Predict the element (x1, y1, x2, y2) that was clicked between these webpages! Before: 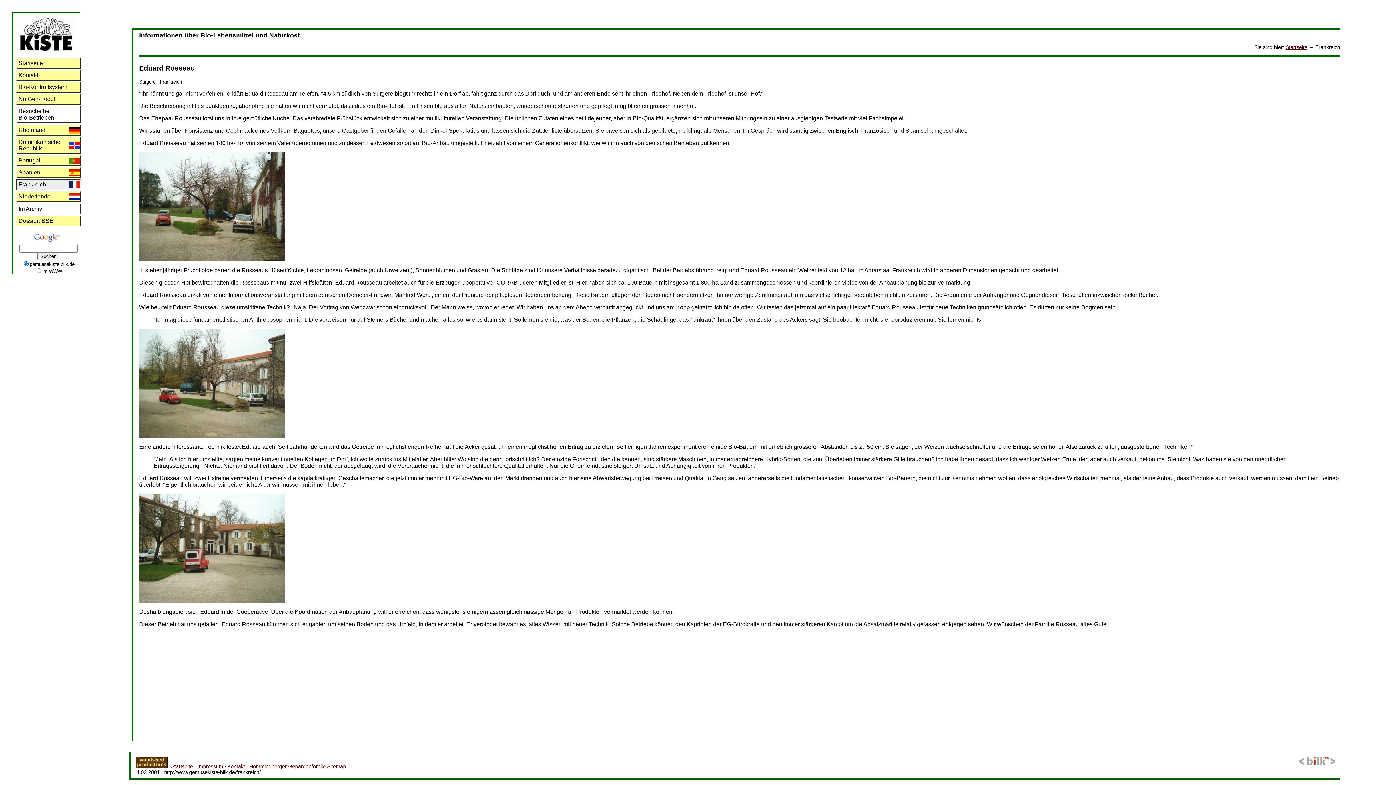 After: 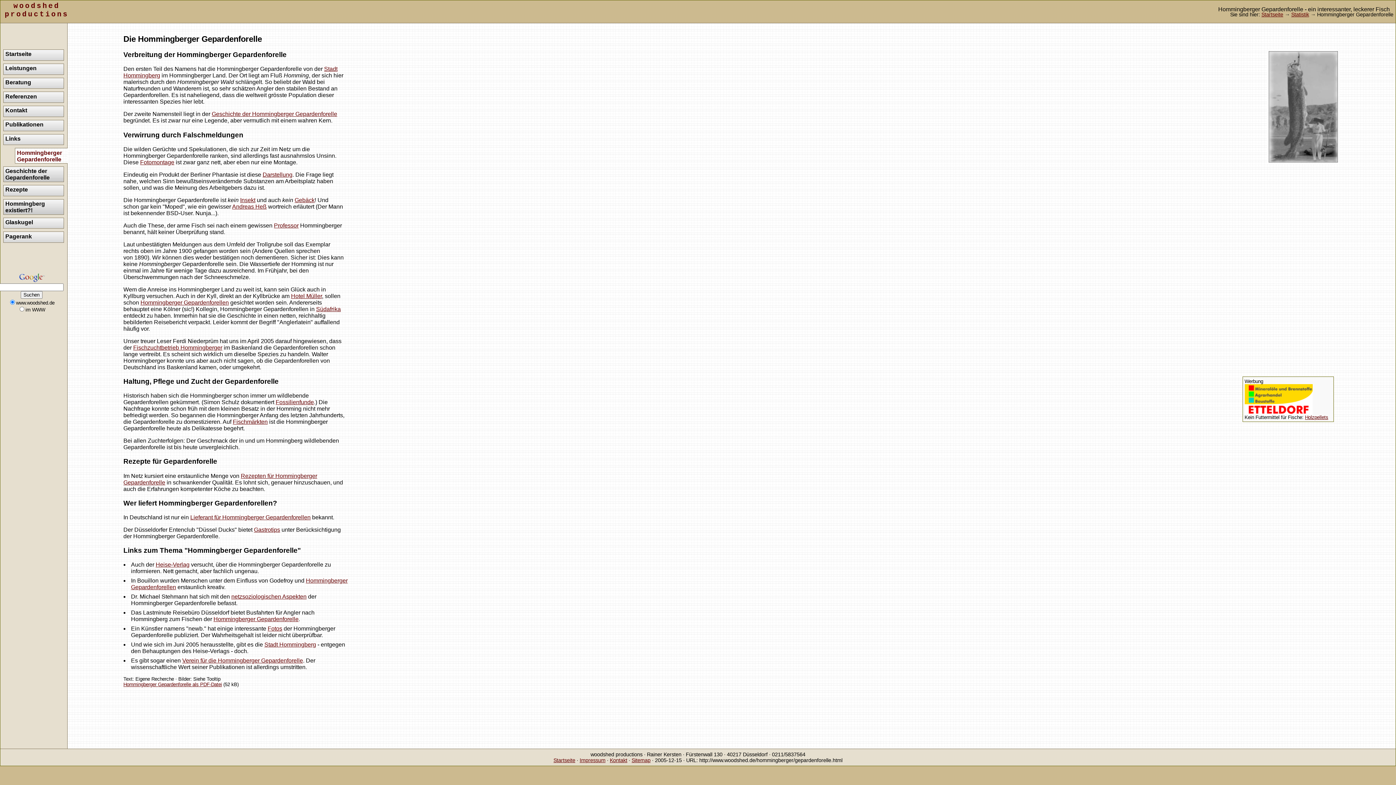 Action: bbox: (249, 763, 325, 769) label: Hommingberger Gepardenforelle